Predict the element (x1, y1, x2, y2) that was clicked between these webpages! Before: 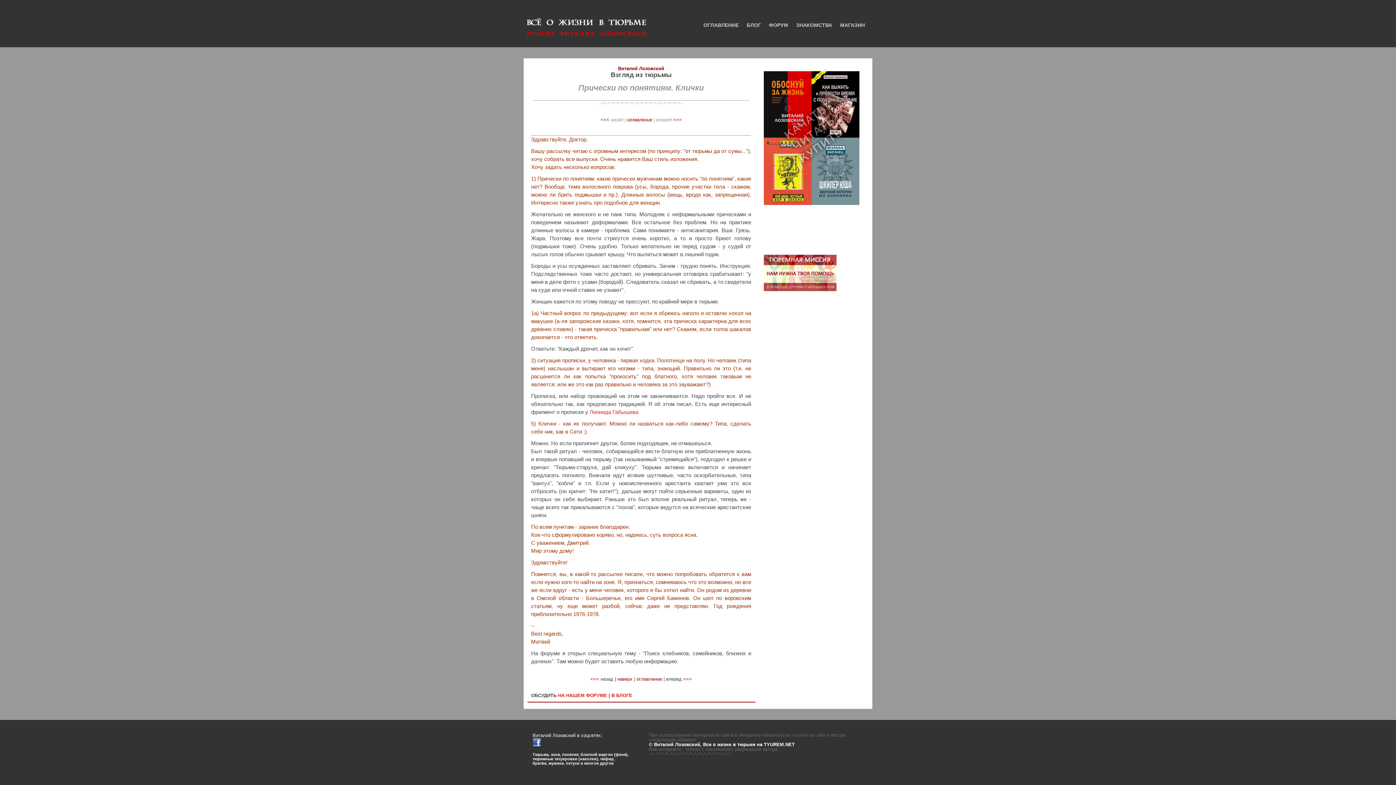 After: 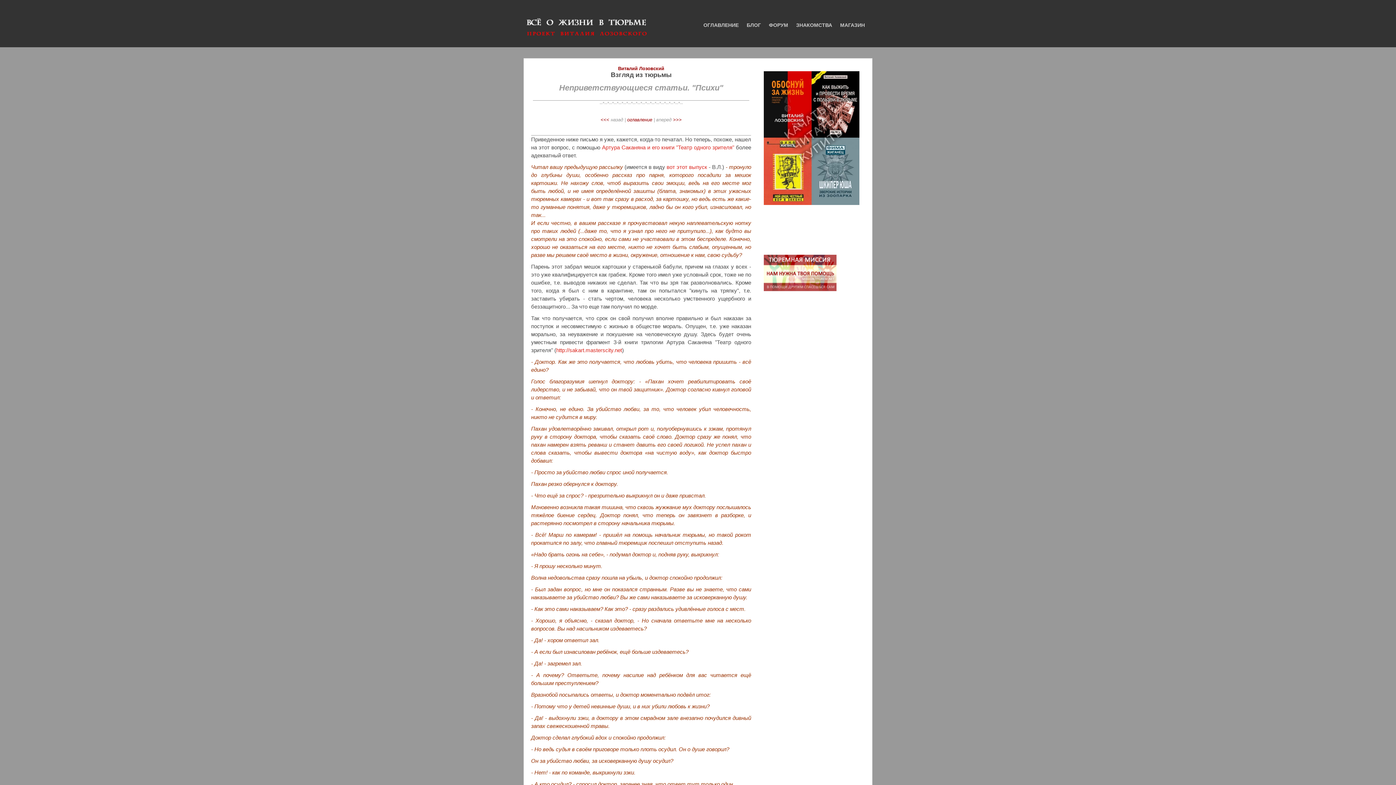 Action: label: <<< bbox: (600, 117, 609, 122)